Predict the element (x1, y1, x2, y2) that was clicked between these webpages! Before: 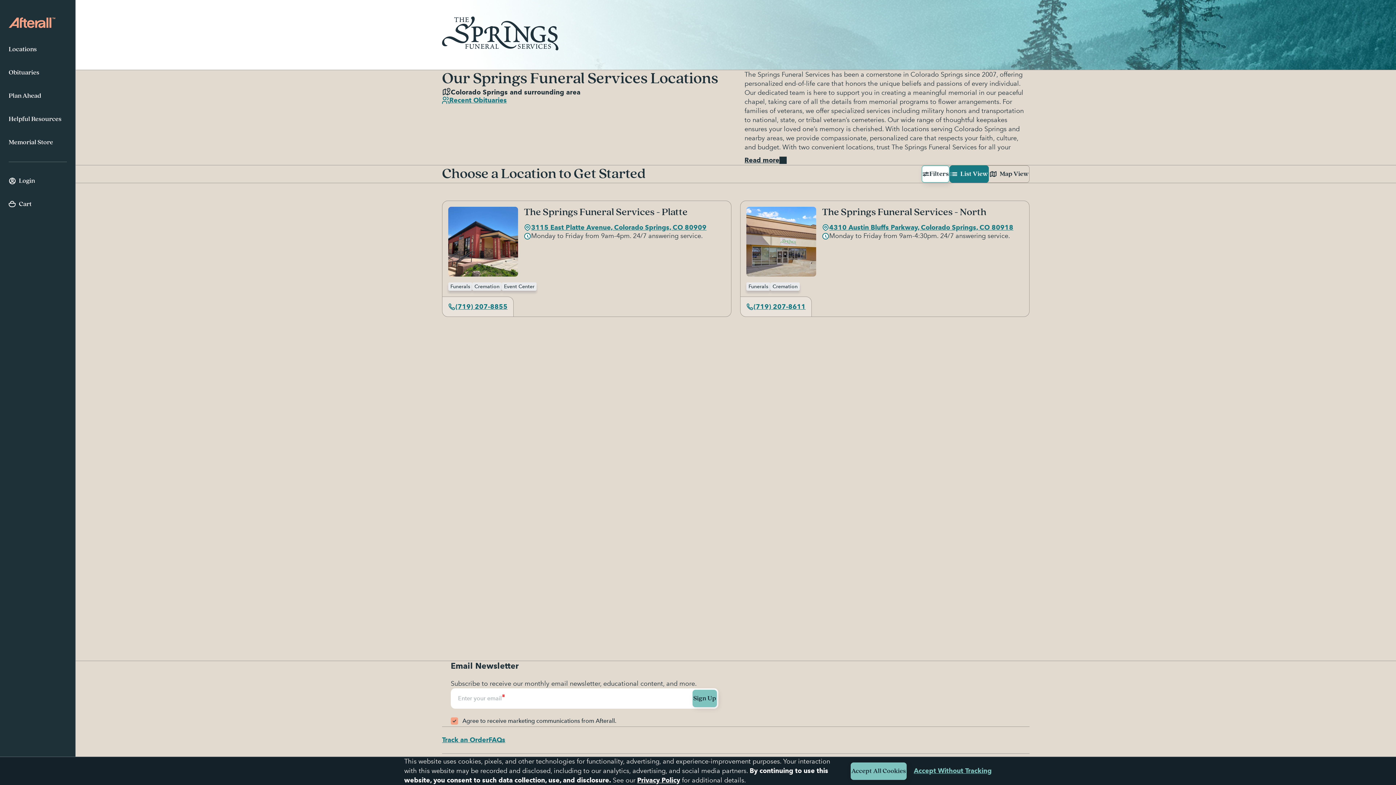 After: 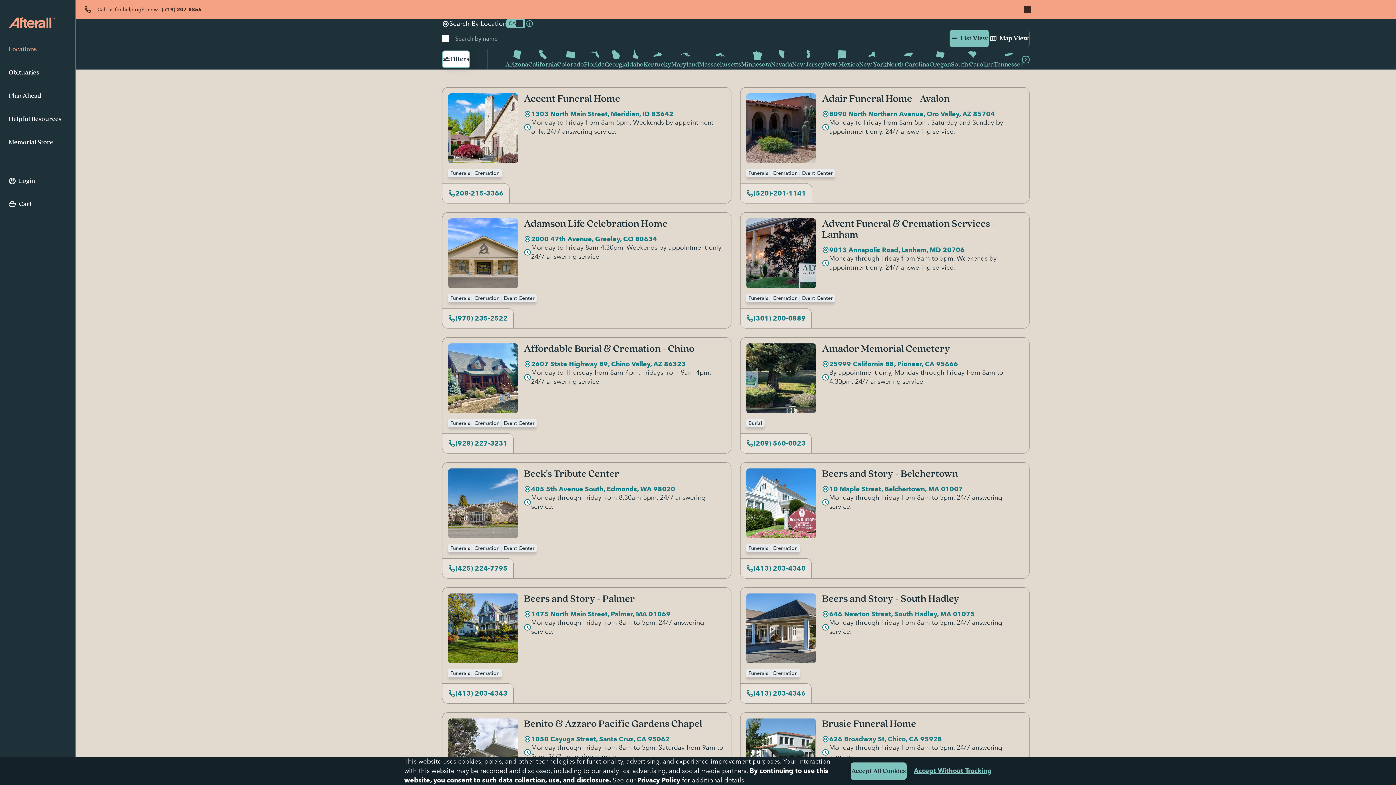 Action: bbox: (8, 38, 66, 61) label: Locations